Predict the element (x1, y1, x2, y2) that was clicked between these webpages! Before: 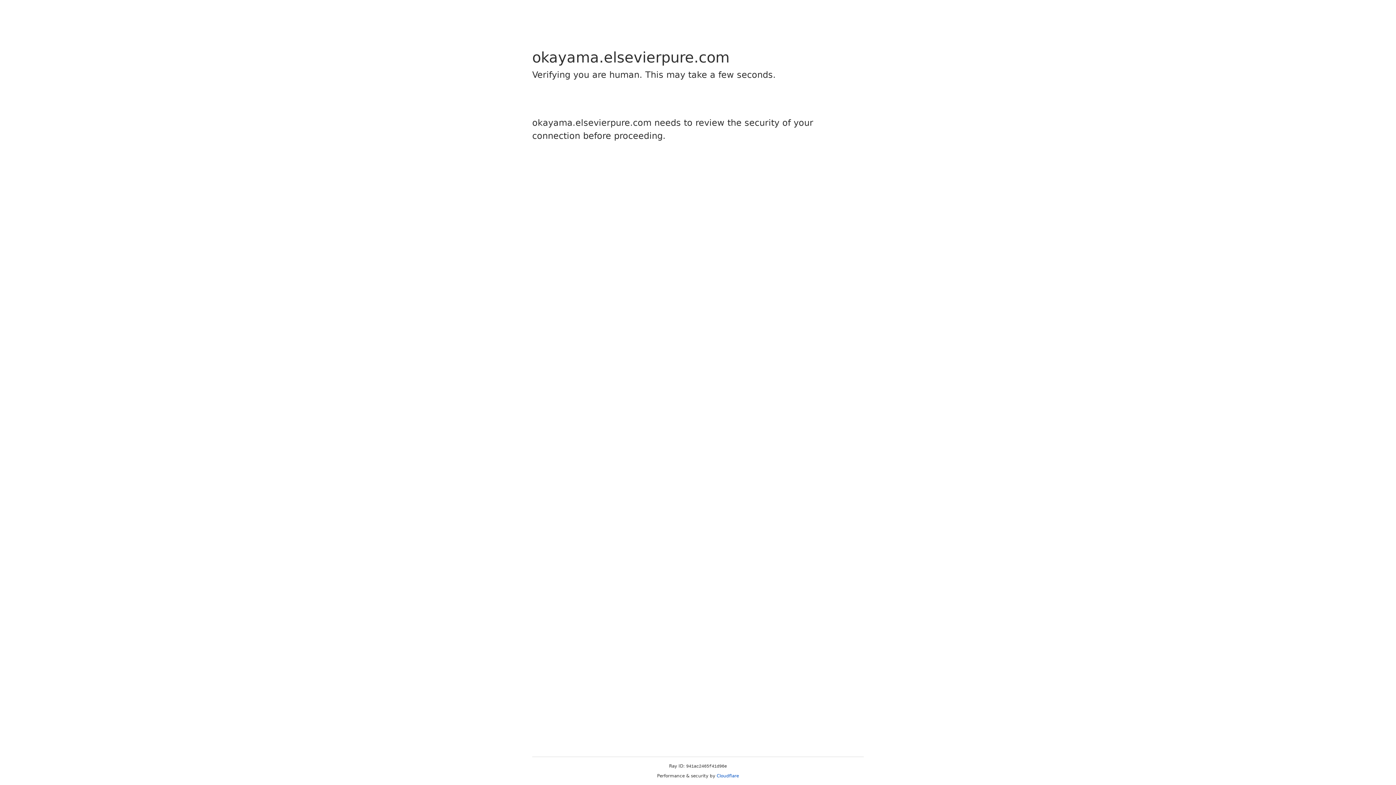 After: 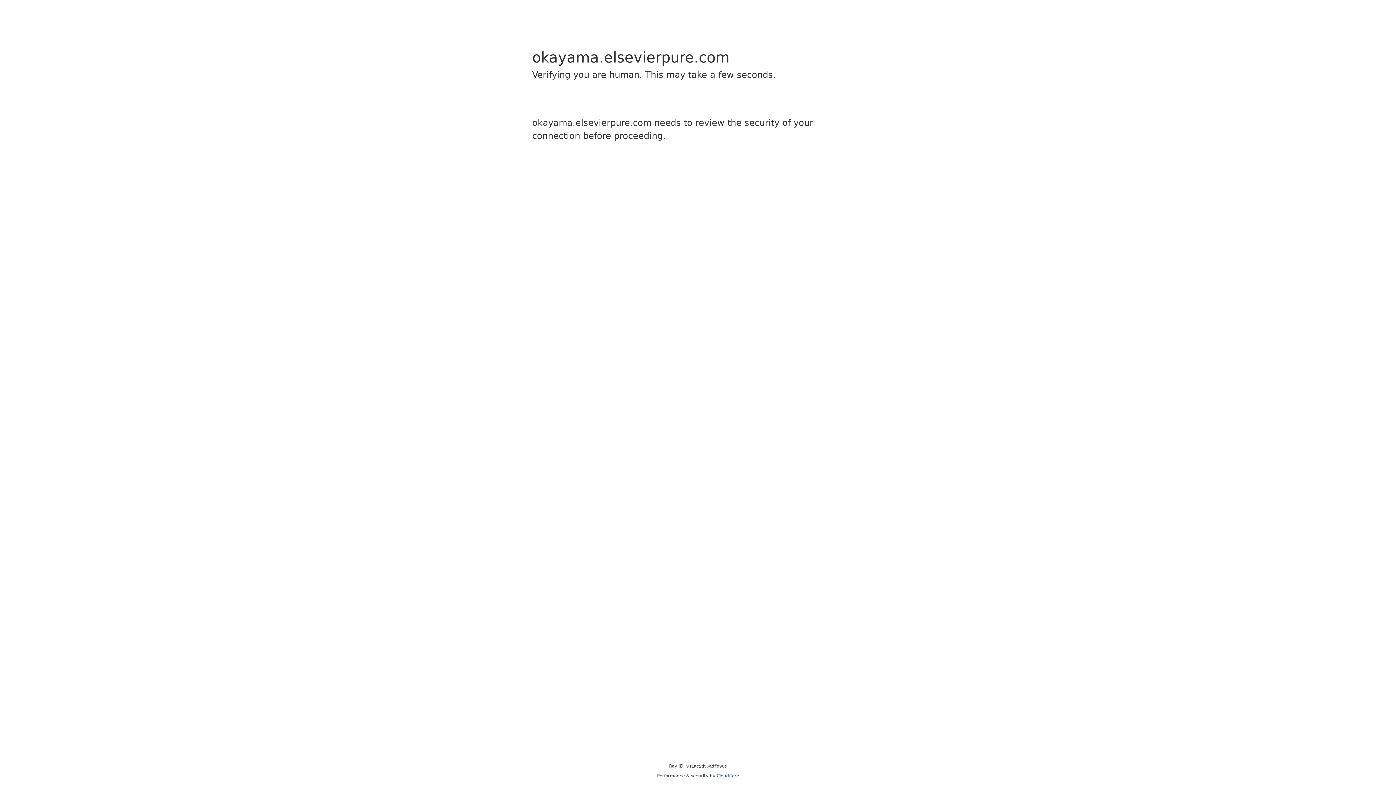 Action: bbox: (716, 773, 739, 778) label: Cloudflare